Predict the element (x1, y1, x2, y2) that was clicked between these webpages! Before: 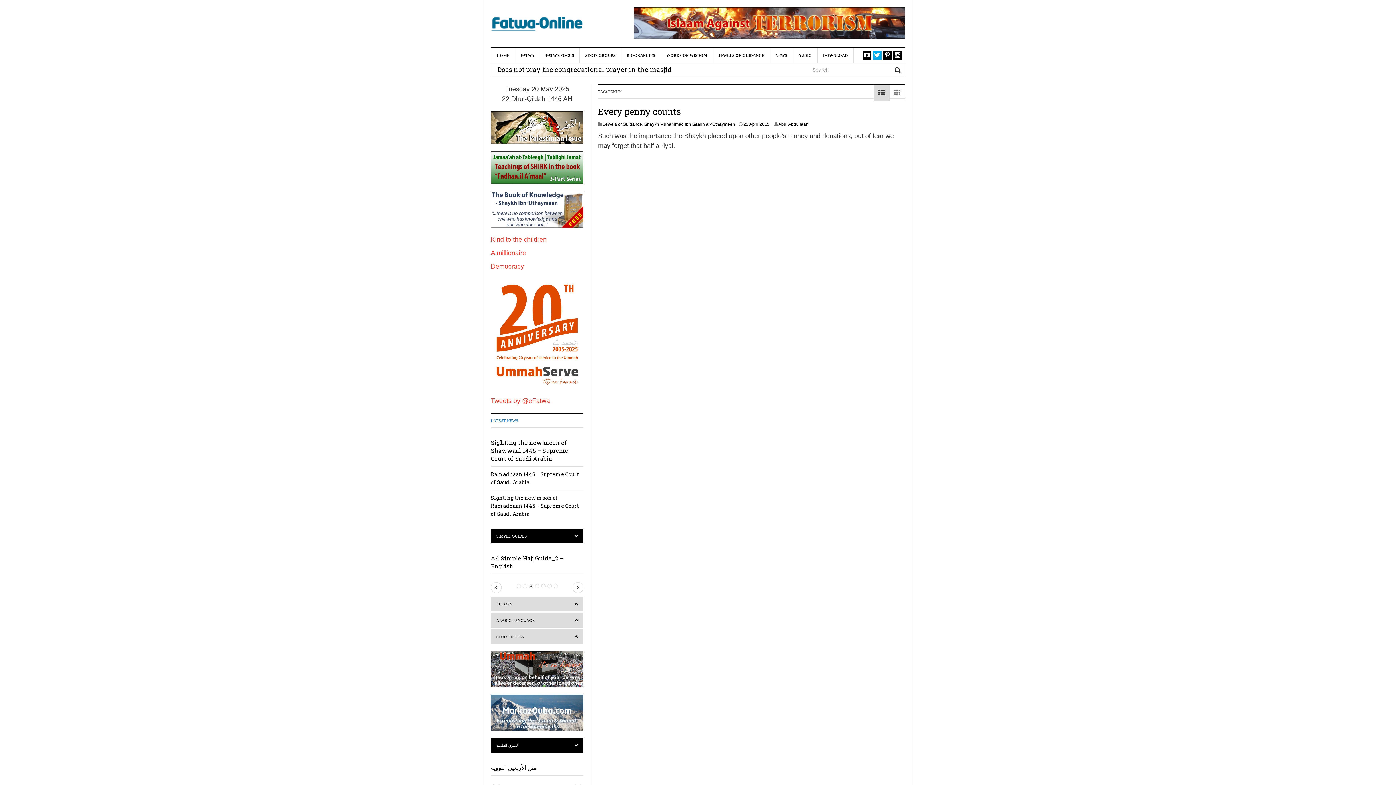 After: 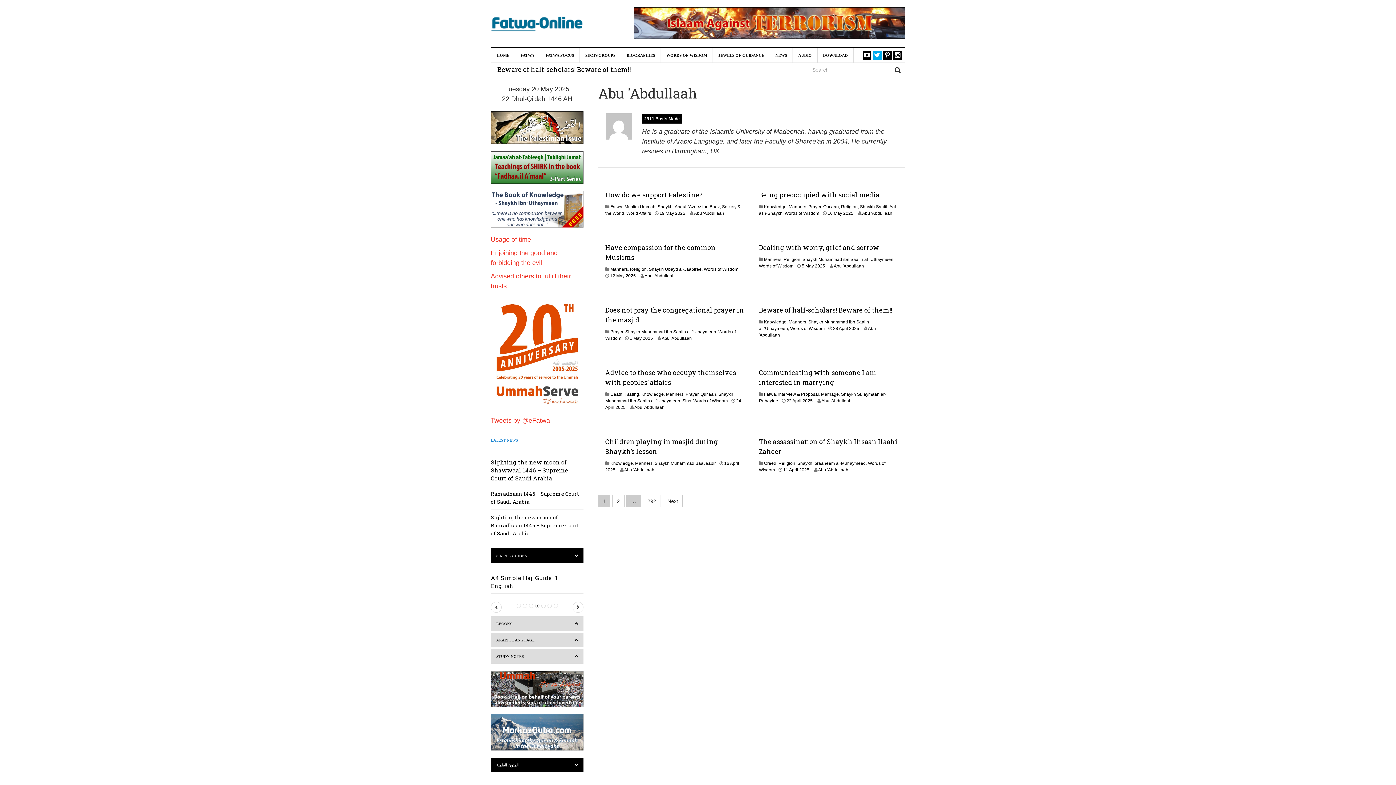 Action: bbox: (778, 121, 808, 126) label: Abu 'Abdullaah